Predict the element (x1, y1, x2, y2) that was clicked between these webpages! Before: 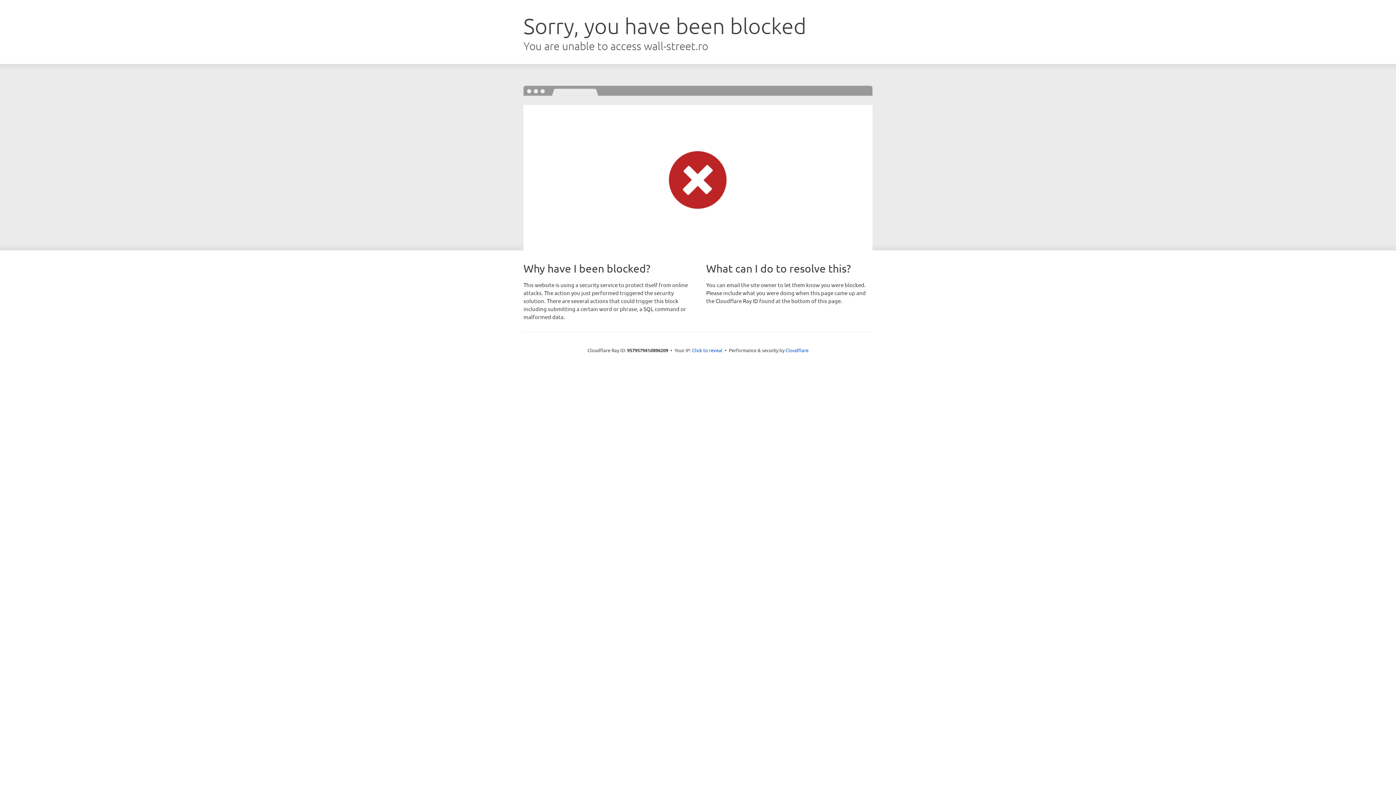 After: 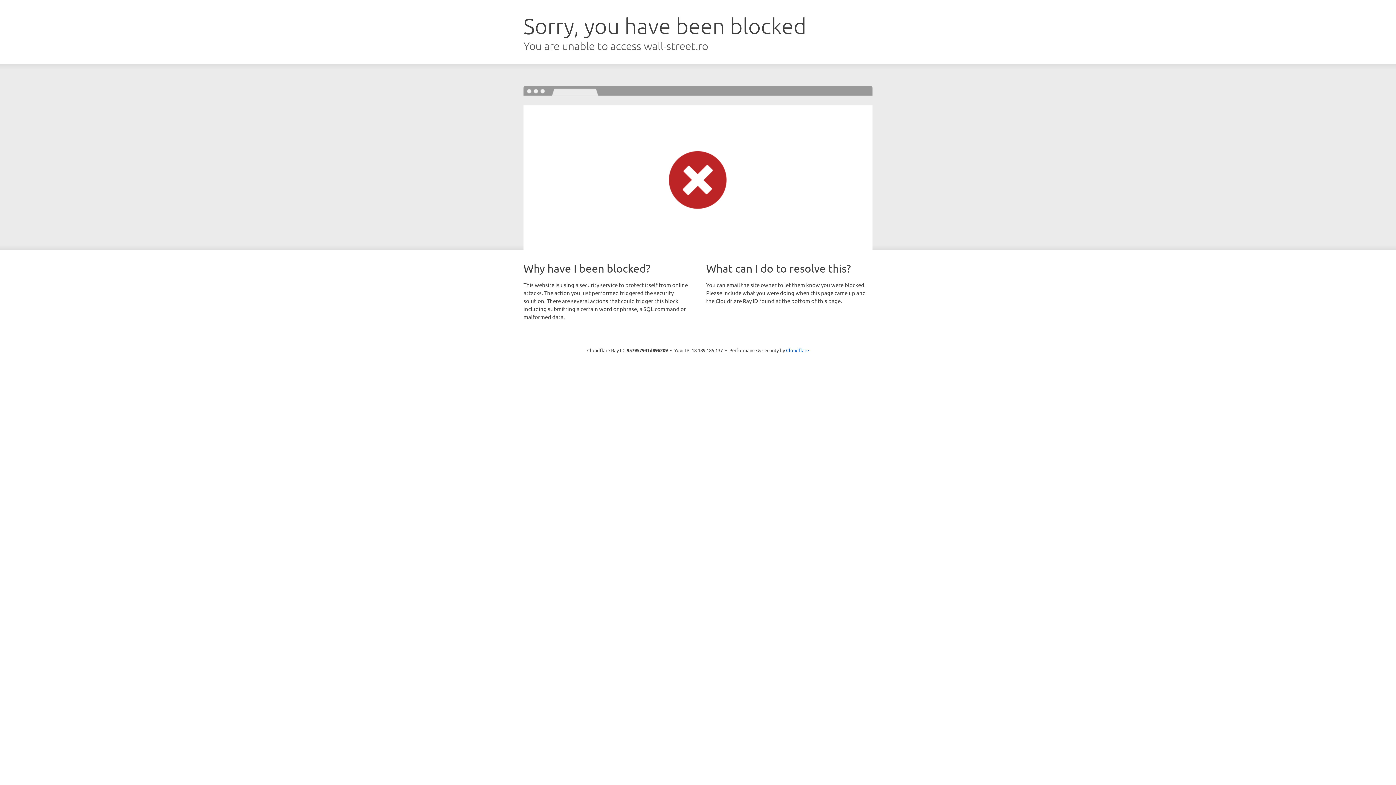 Action: bbox: (692, 346, 722, 353) label: Click to reveal